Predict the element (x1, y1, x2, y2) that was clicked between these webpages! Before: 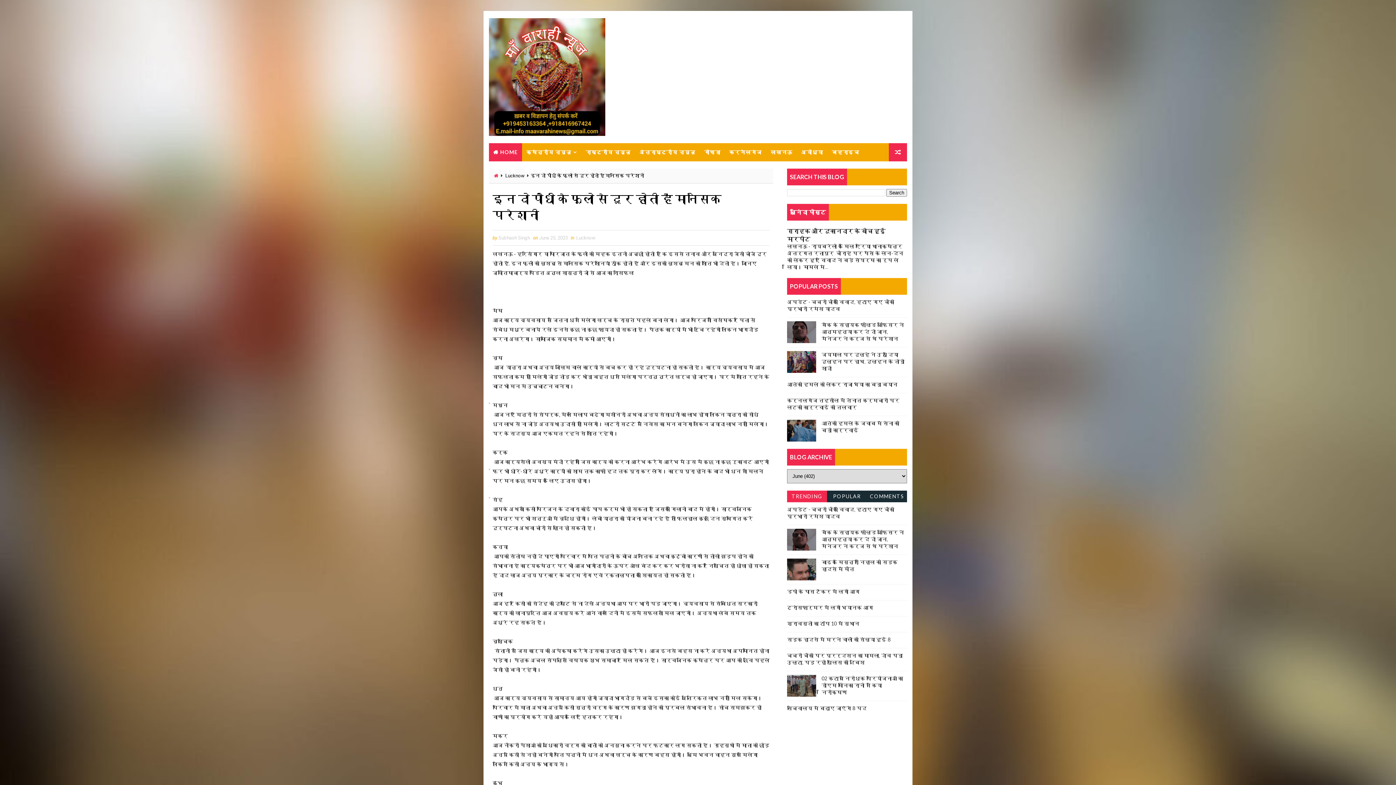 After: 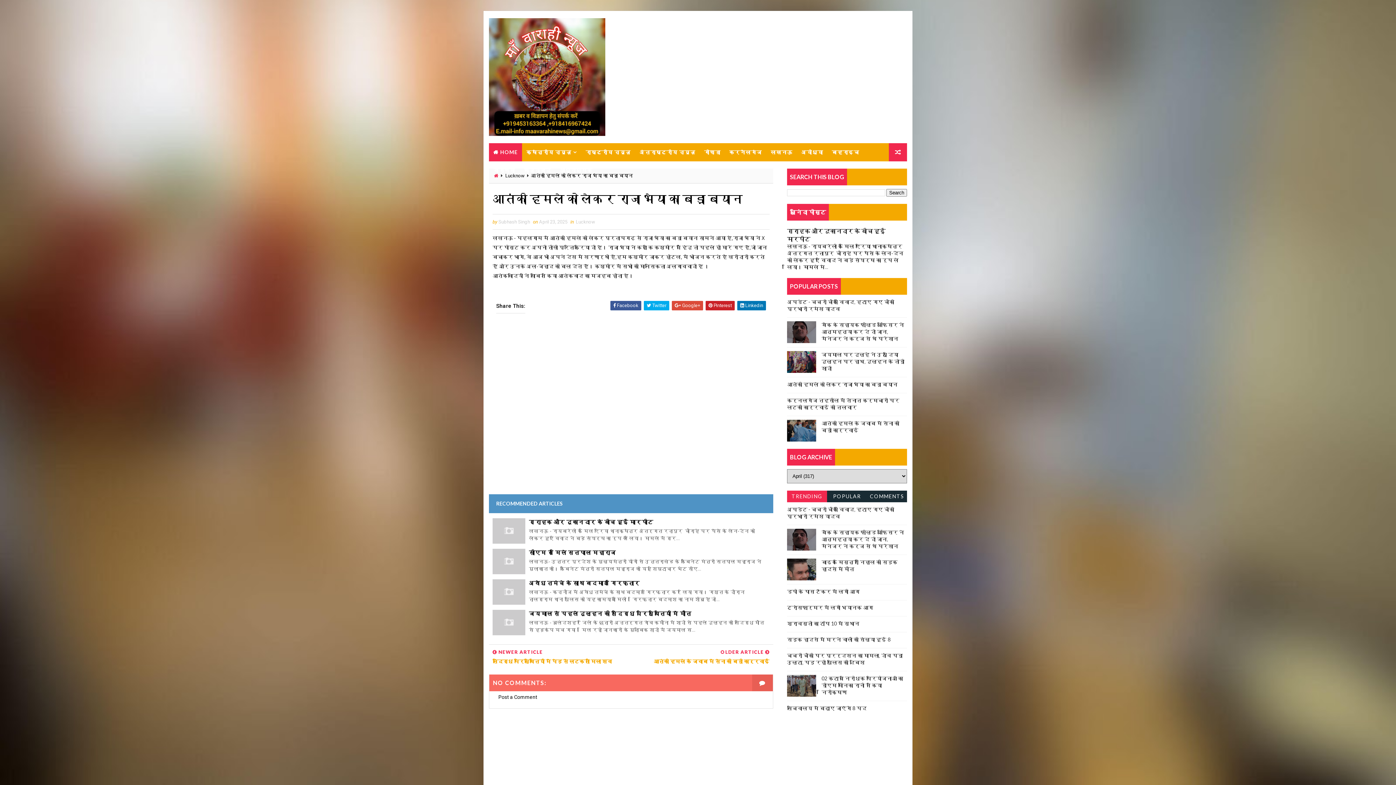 Action: bbox: (787, 381, 897, 387) label: आतंकी हमले को लेकर राजा भैया का बड़ा बयान